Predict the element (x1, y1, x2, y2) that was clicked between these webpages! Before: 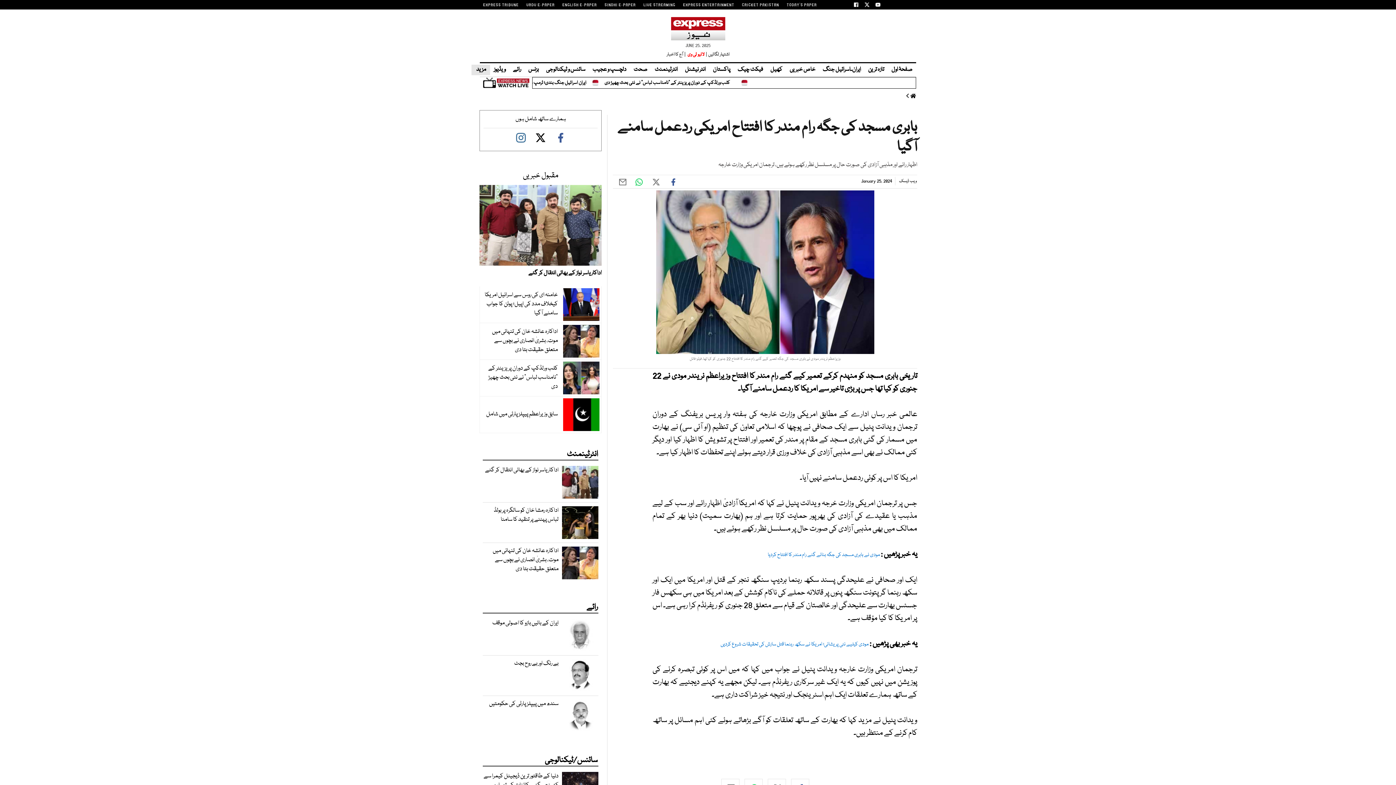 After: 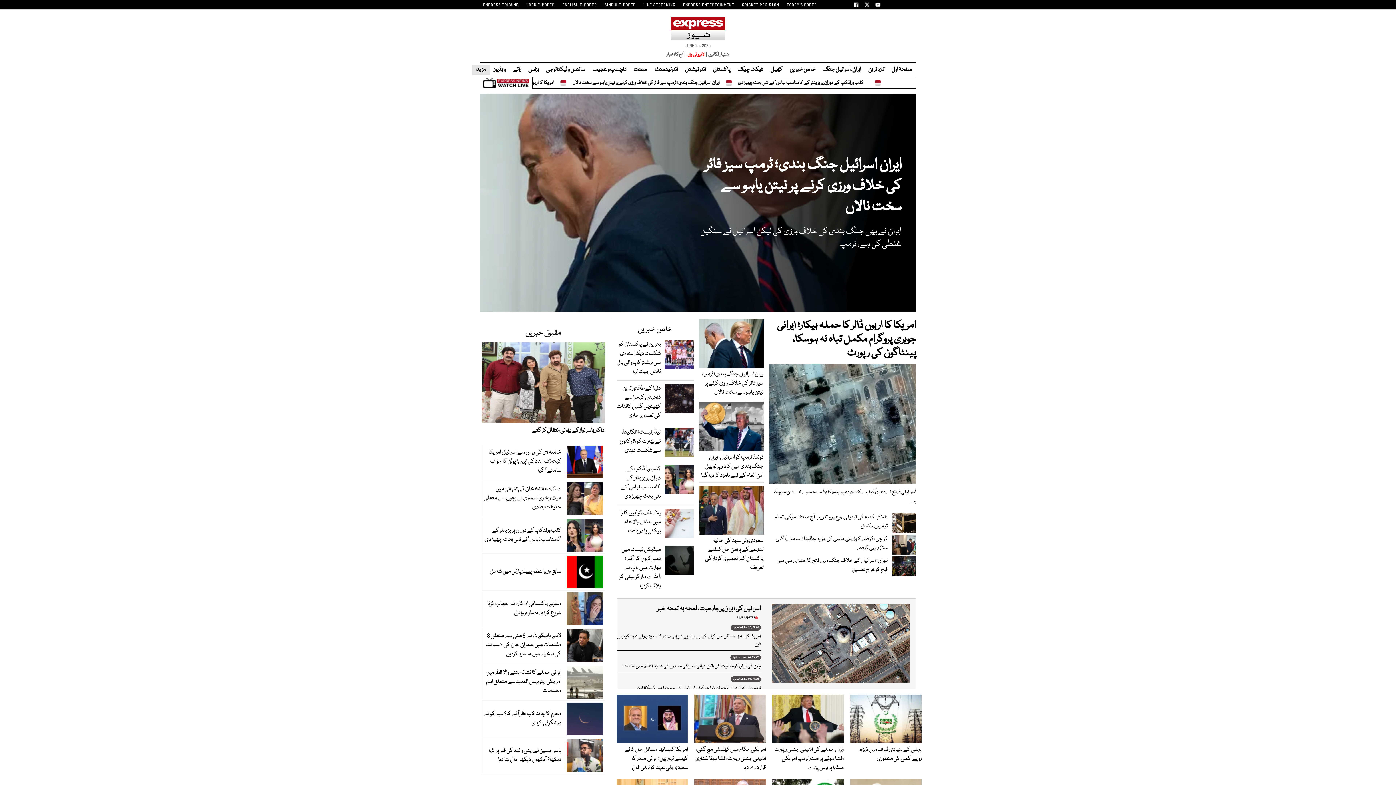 Action: bbox: (671, 16, 725, 40)